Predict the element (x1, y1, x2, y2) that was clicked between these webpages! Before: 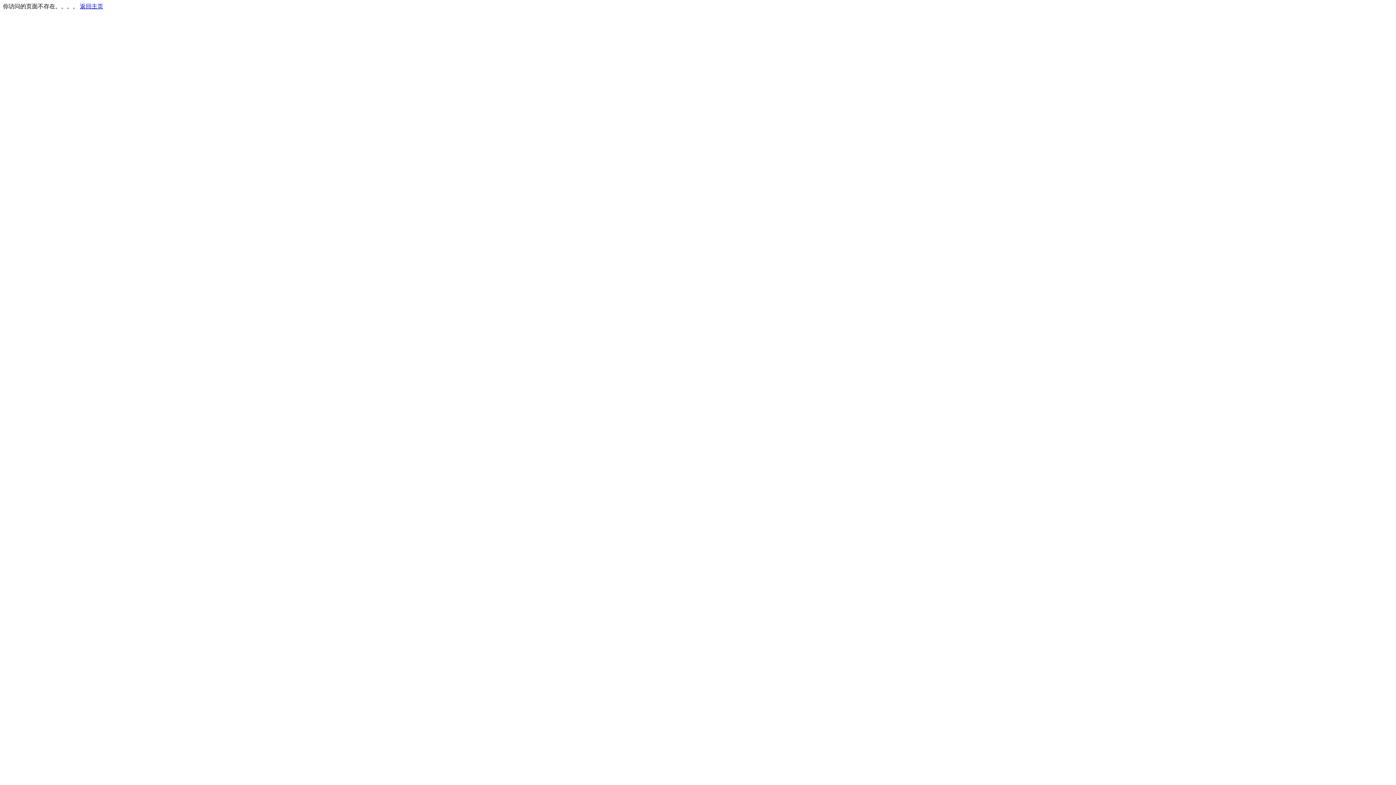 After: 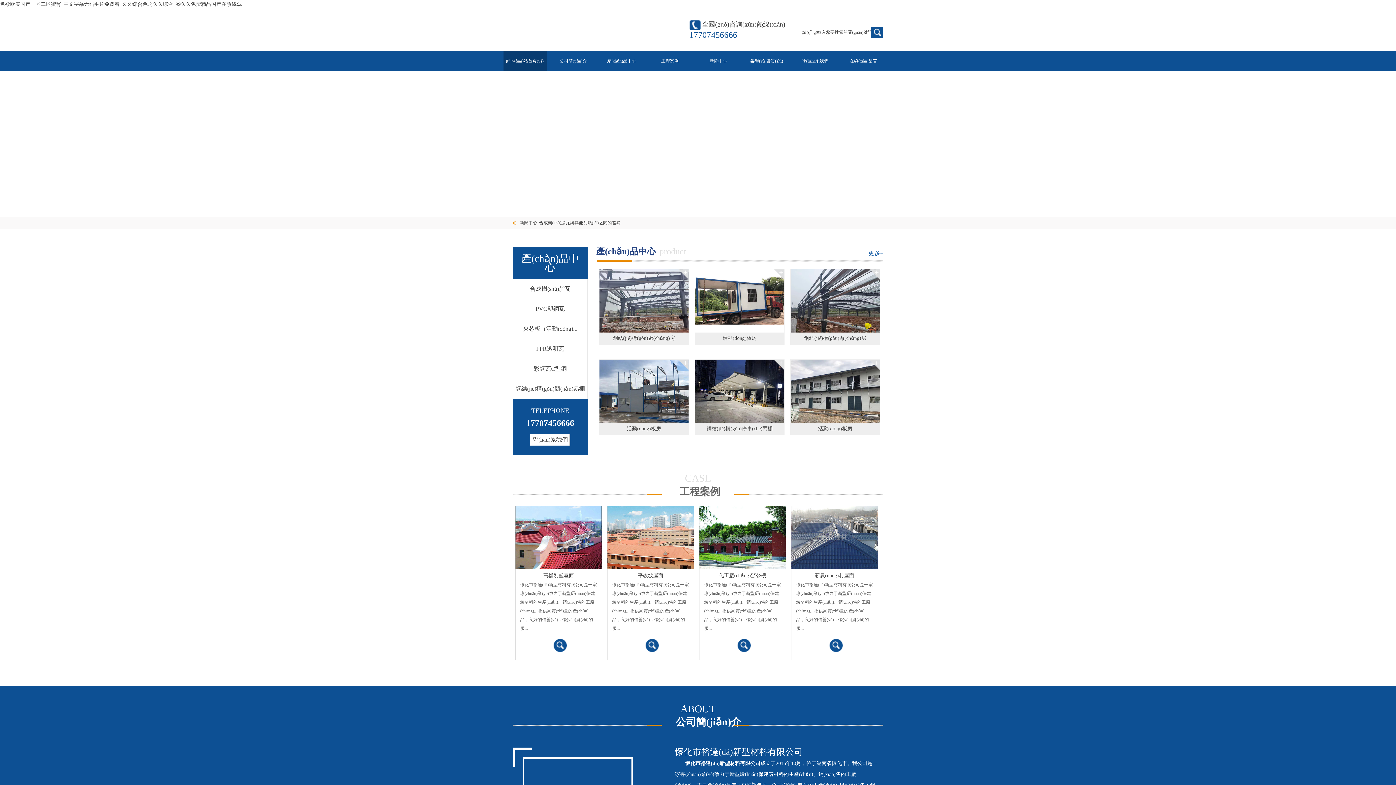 Action: label: 返回主页 bbox: (80, 3, 103, 9)